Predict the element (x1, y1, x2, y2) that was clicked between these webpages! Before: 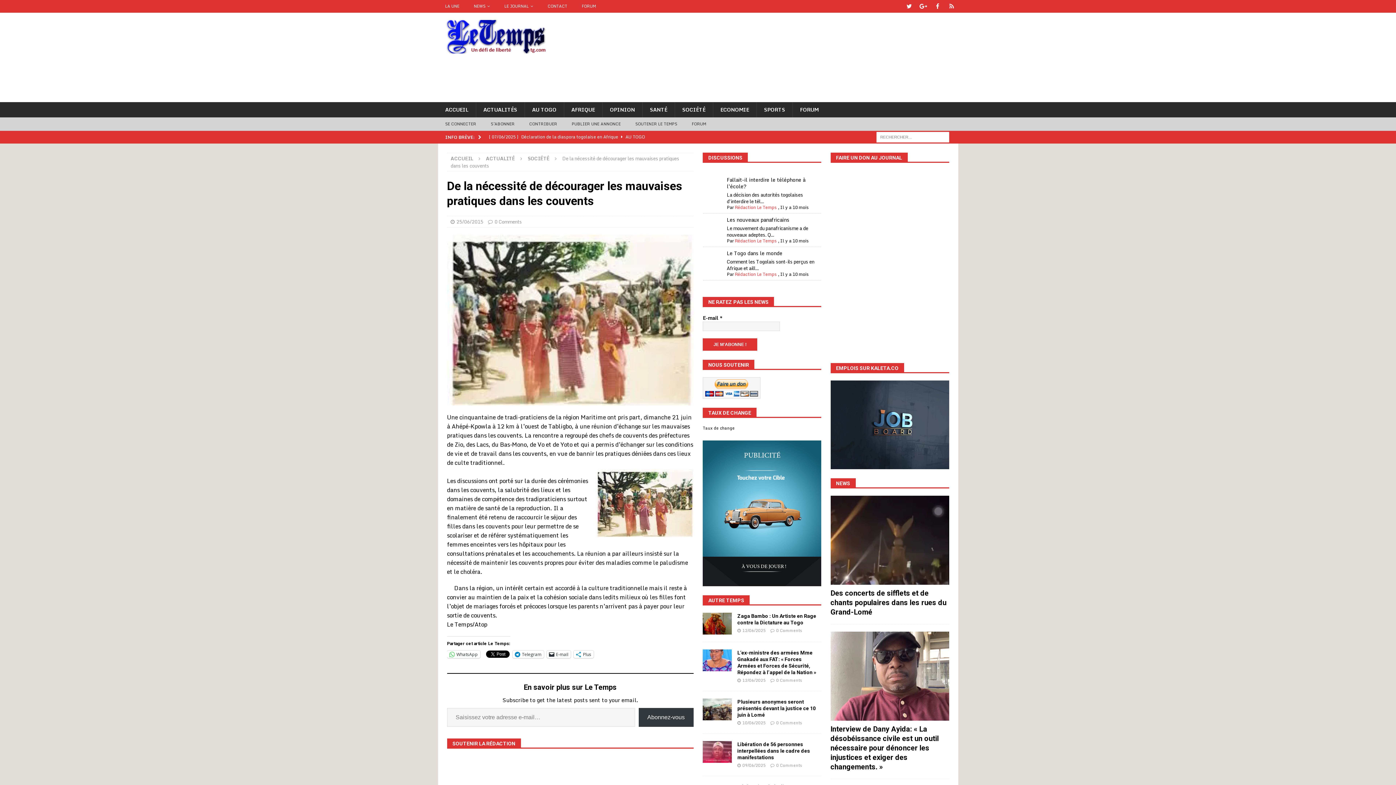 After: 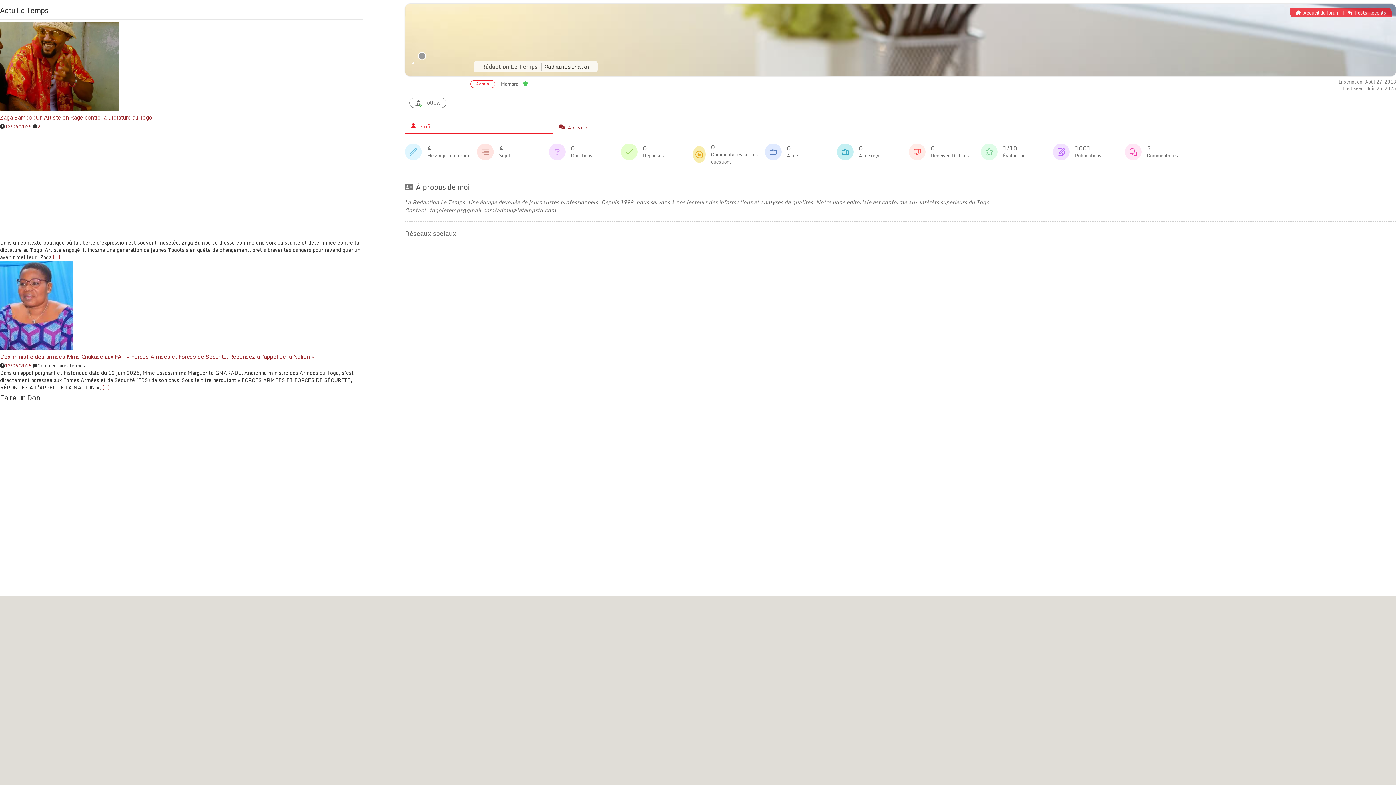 Action: label: Rédaction Le Temps bbox: (734, 270, 777, 277)